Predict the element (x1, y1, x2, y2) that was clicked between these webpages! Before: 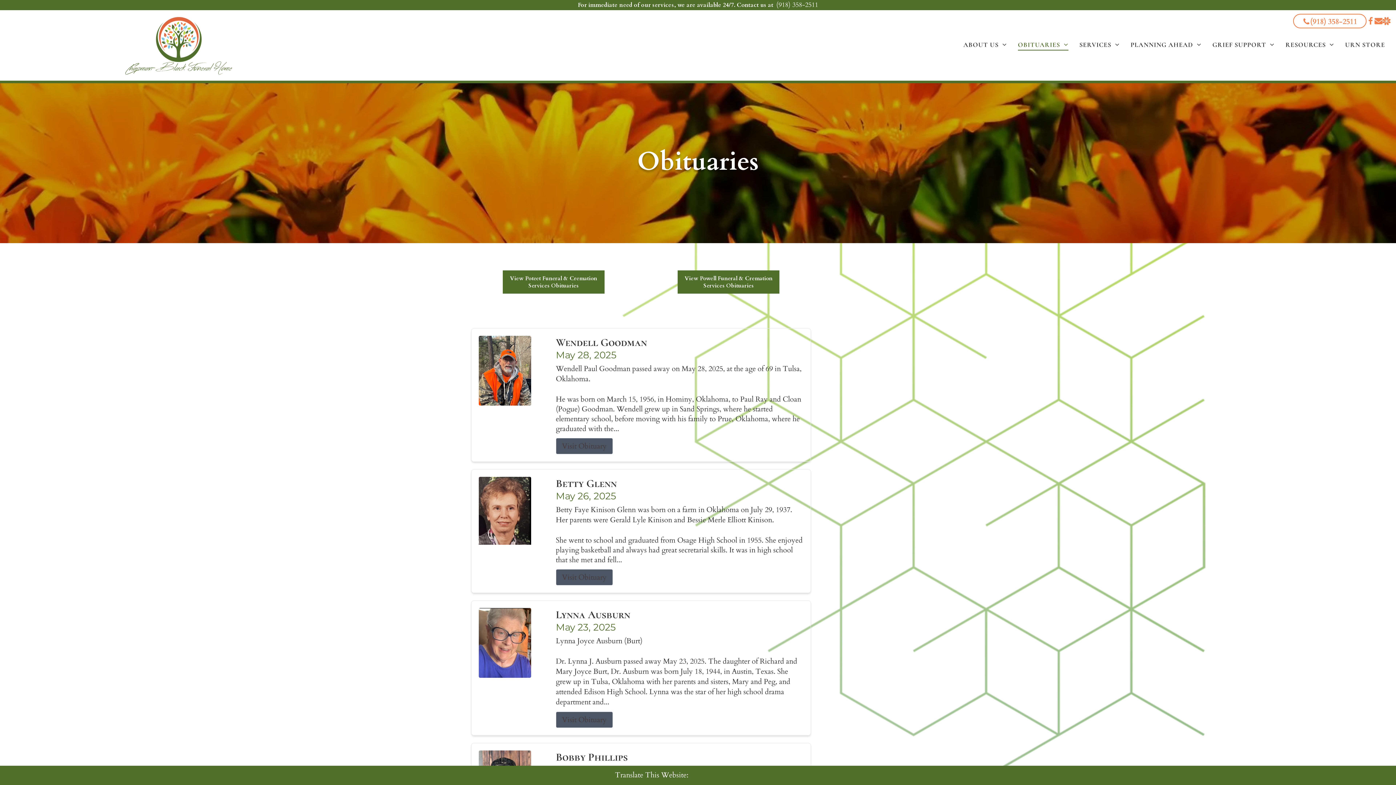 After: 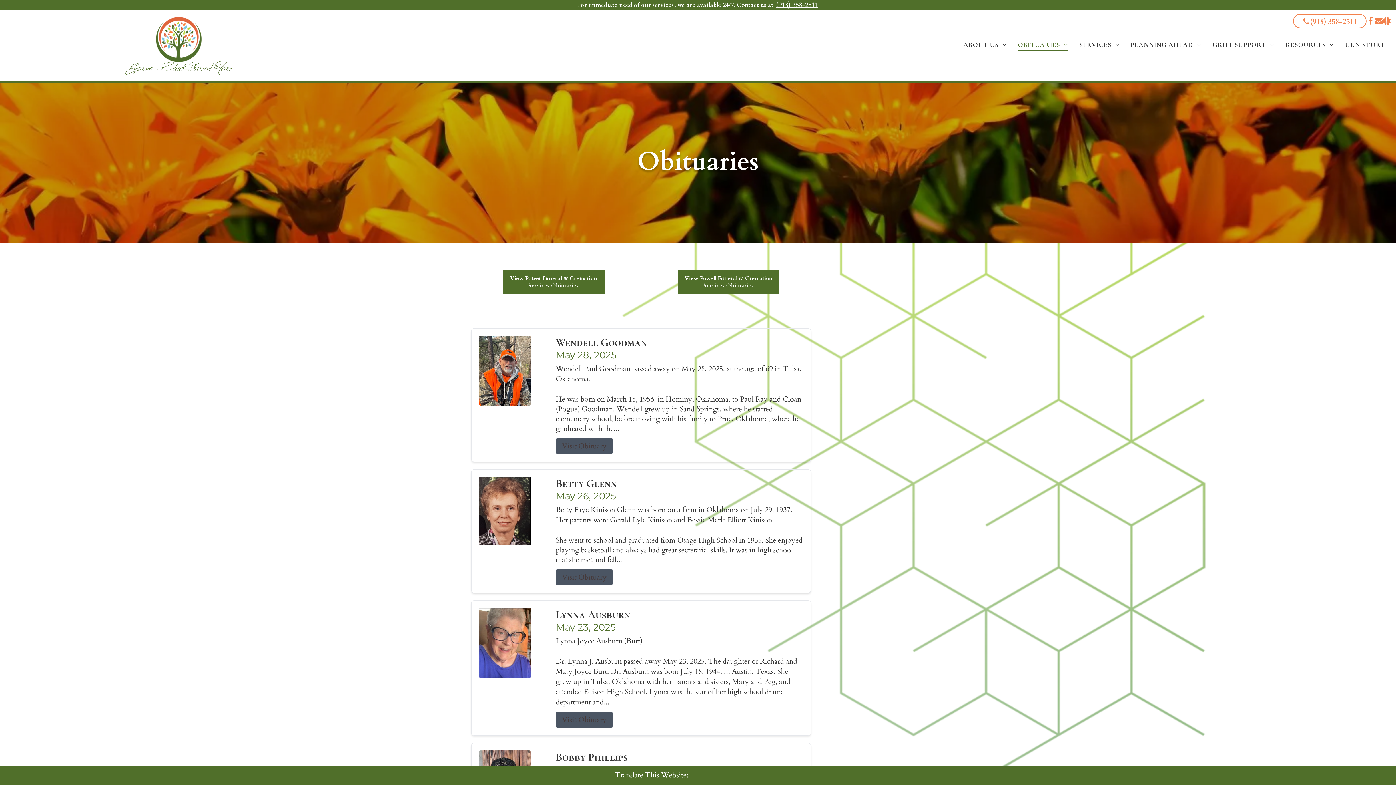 Action: label: (918) 358-2511 bbox: (776, 0, 818, 9)